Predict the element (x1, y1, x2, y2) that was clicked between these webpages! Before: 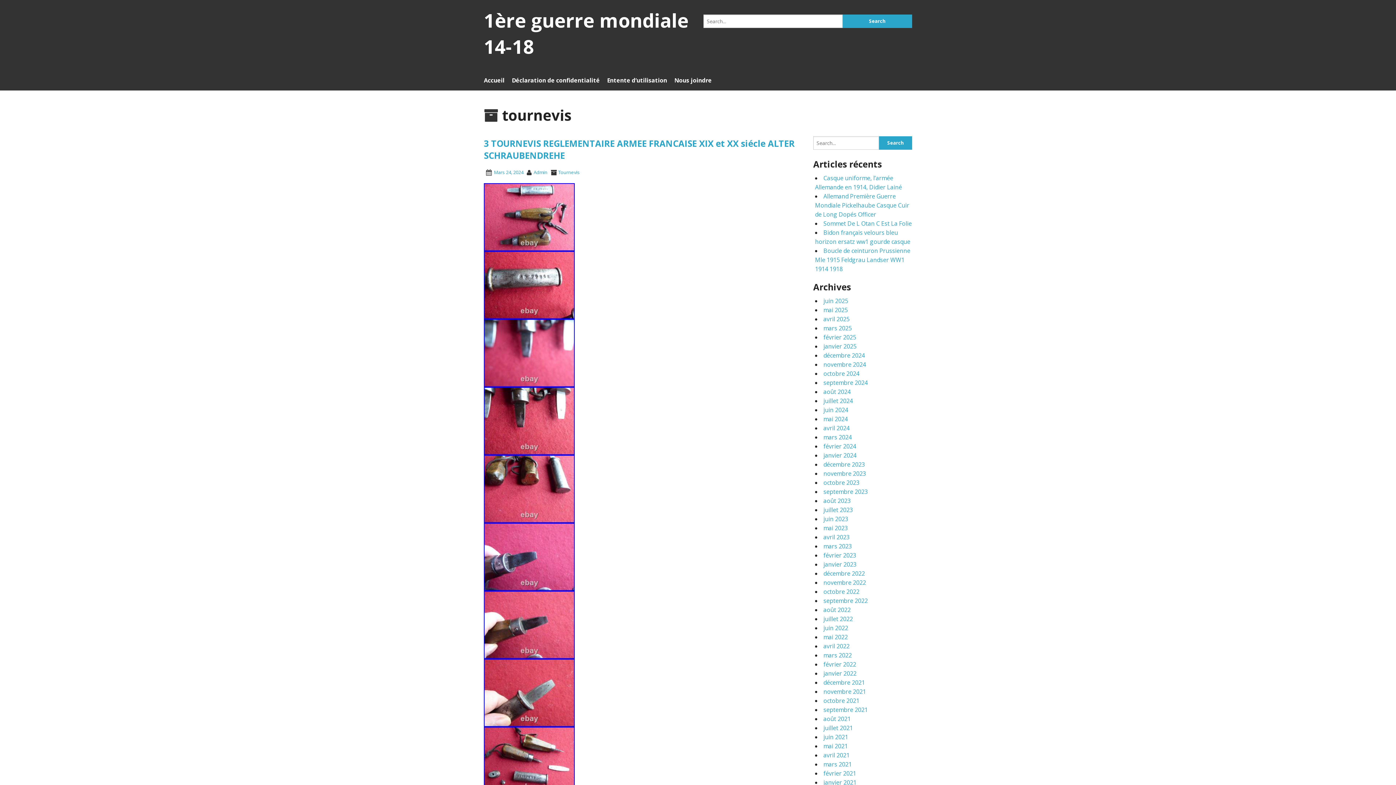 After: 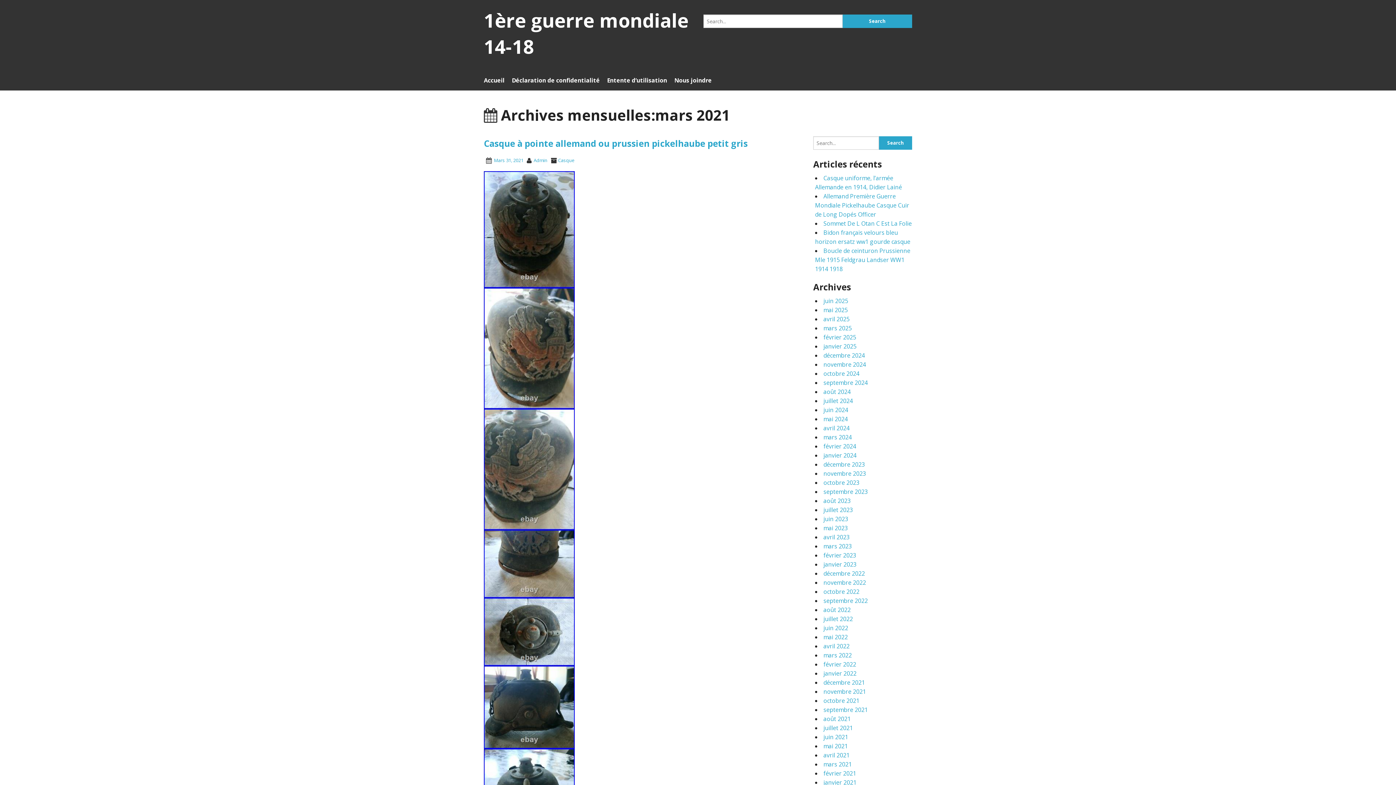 Action: bbox: (823, 760, 852, 768) label: mars 2021